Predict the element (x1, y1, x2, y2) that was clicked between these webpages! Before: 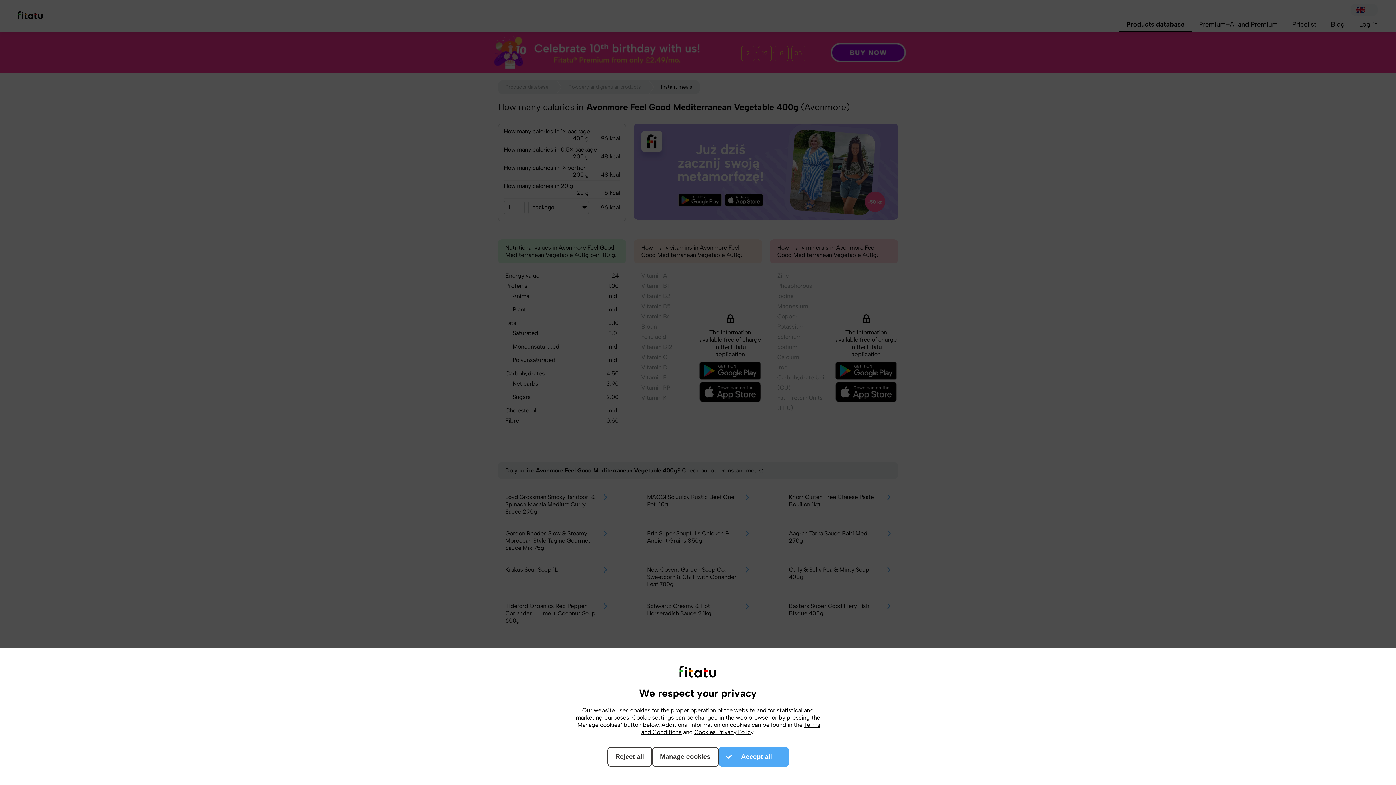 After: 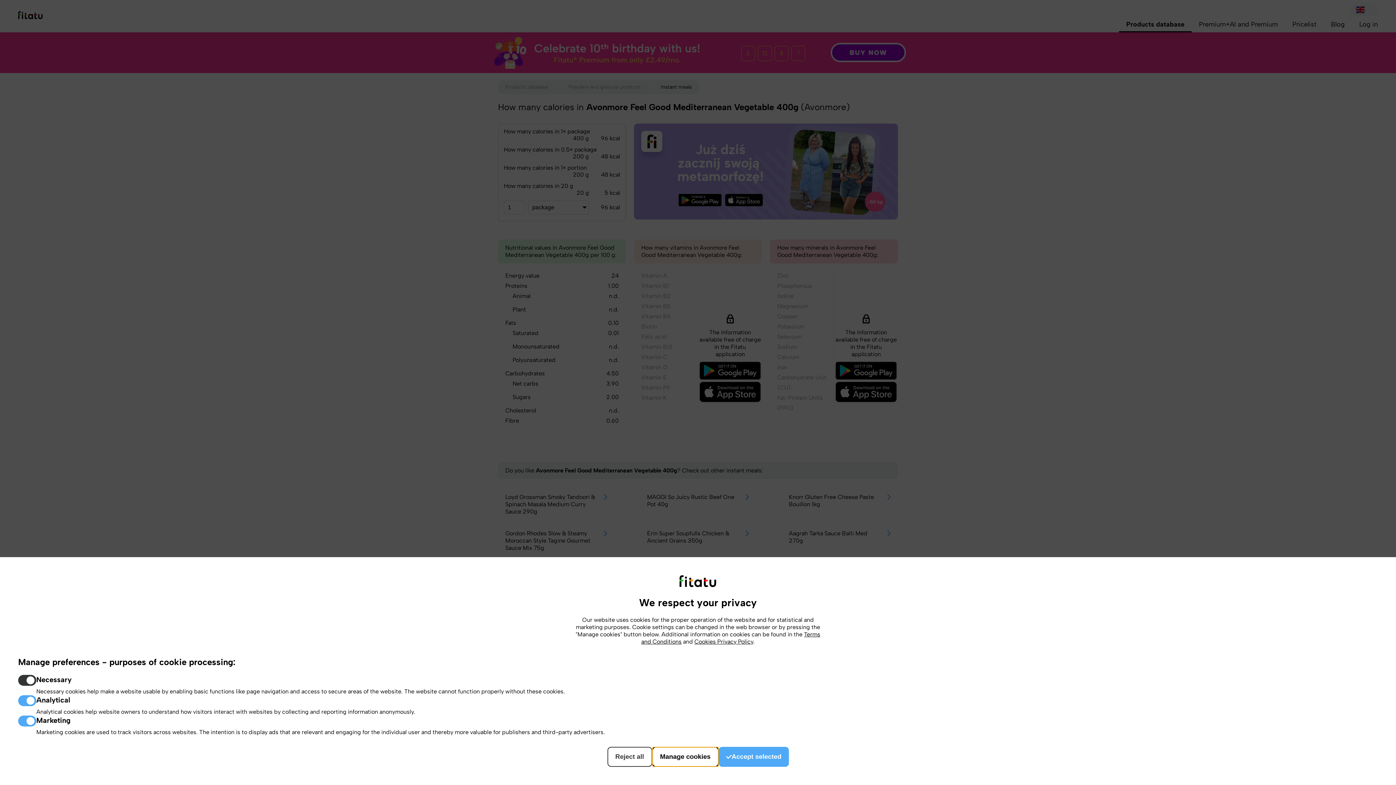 Action: bbox: (652, 747, 718, 767) label: Manage cookies